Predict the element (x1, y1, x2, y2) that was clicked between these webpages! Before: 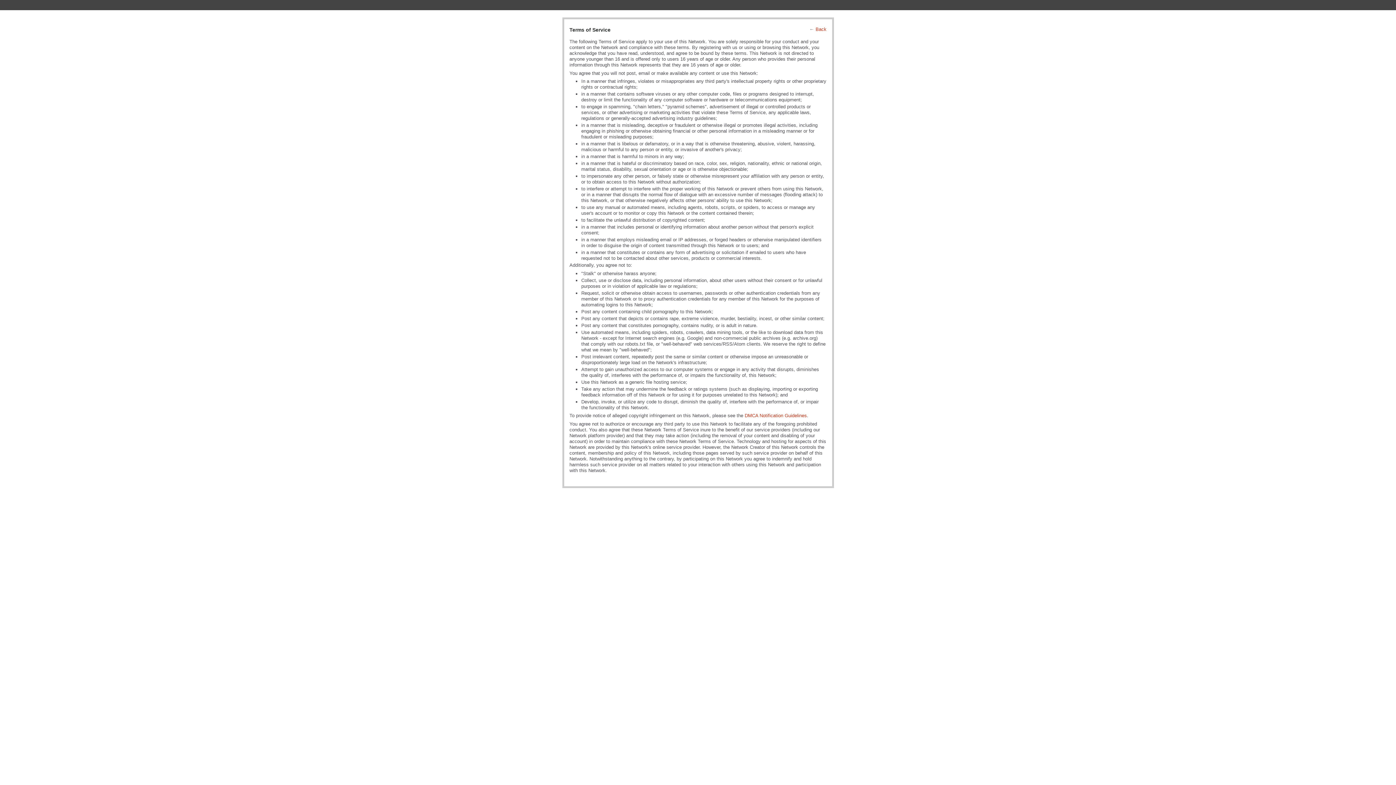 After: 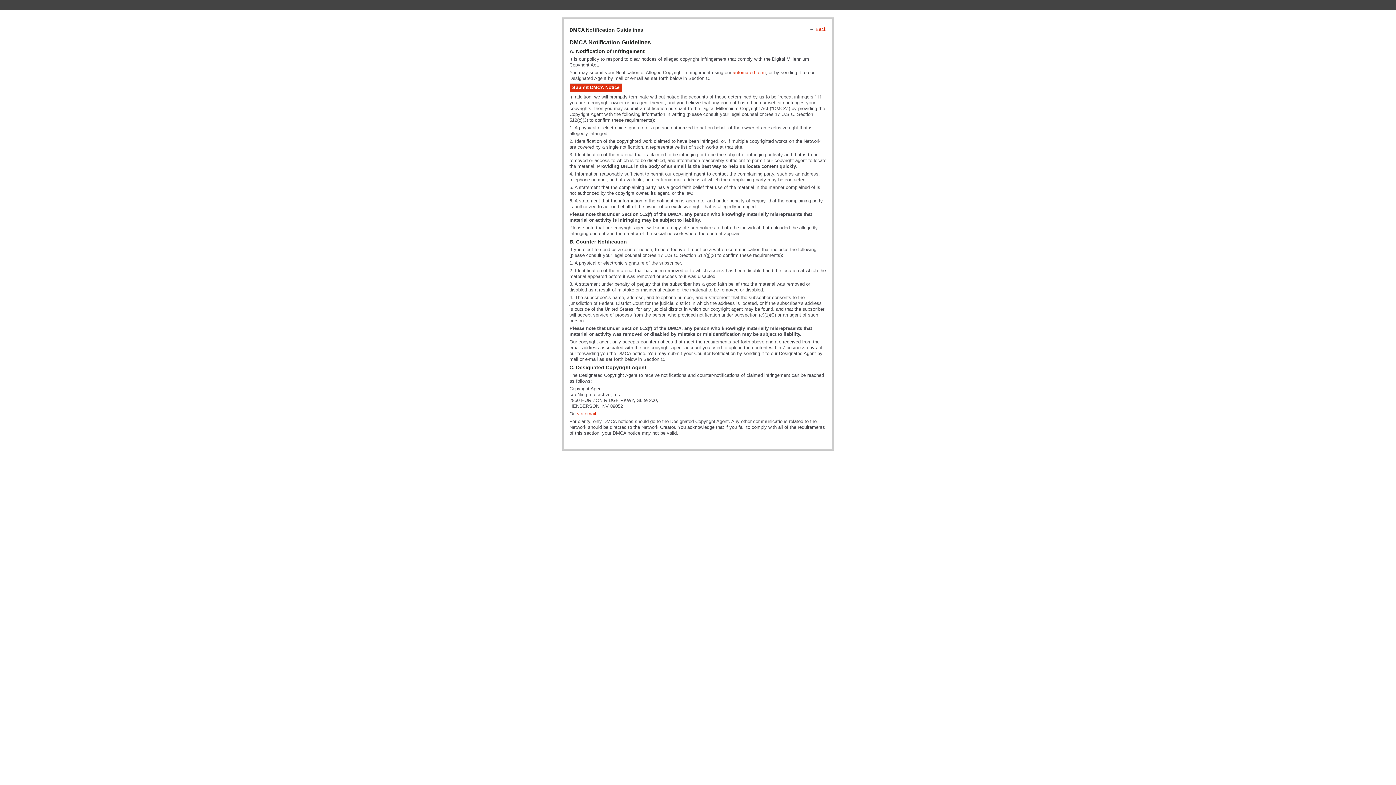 Action: bbox: (744, 413, 807, 418) label: DMCA Notification Guidelines